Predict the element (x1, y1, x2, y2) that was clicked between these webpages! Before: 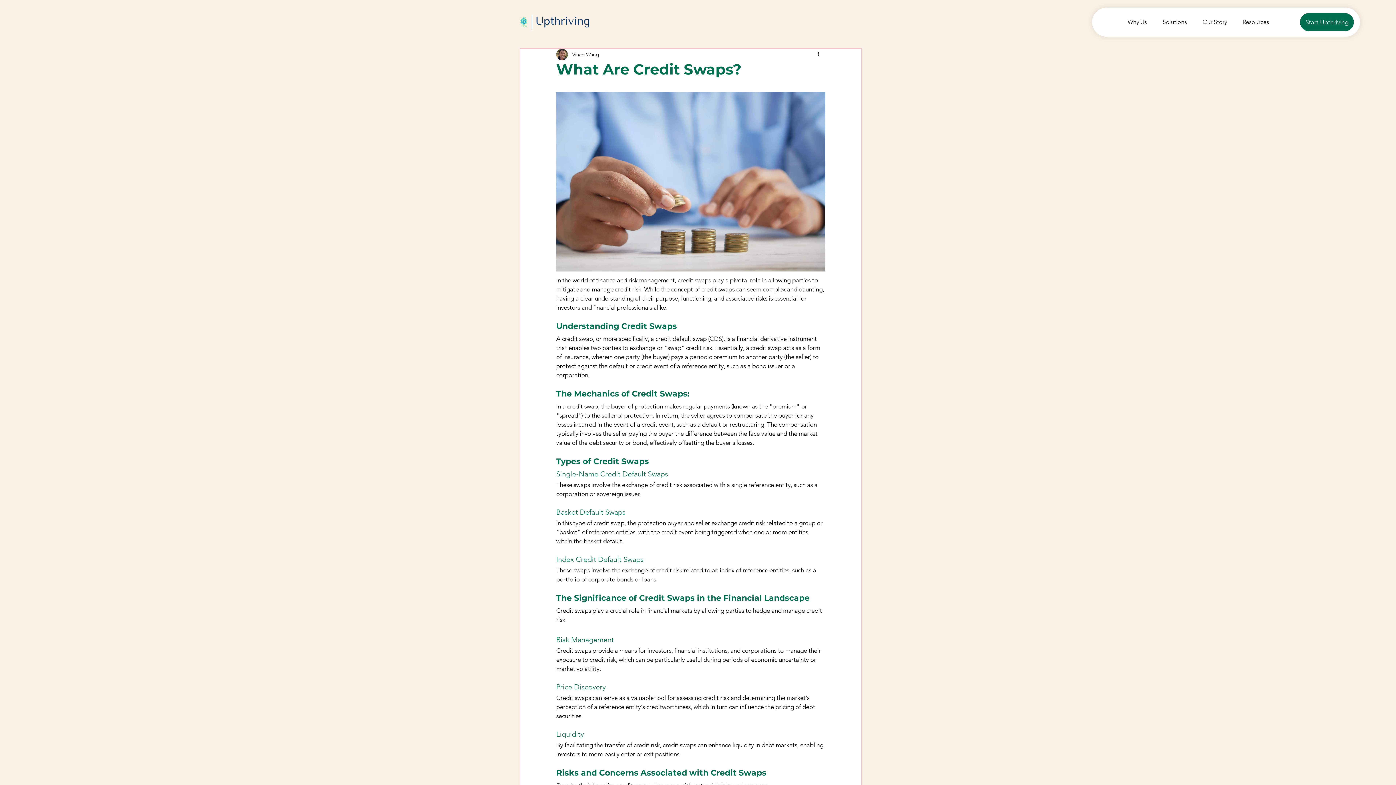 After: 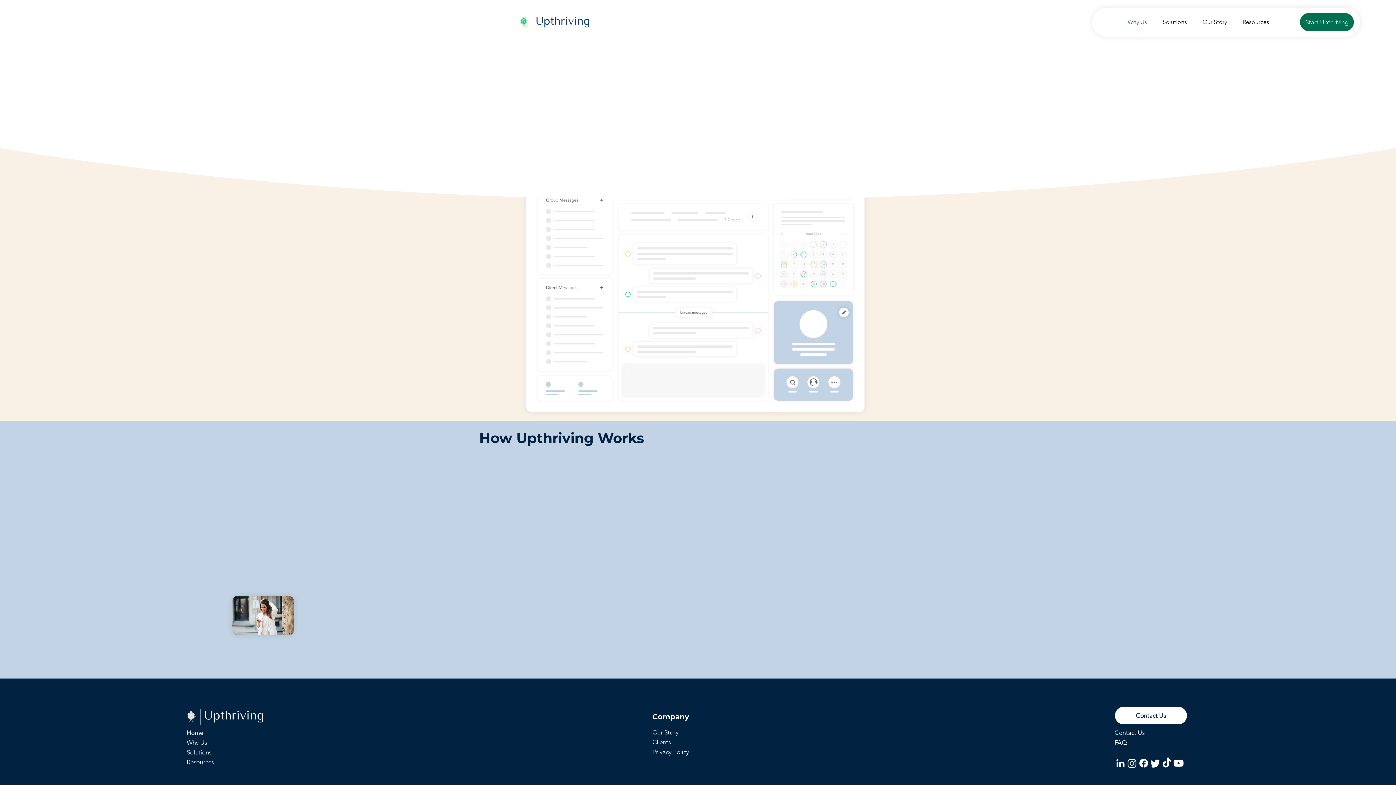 Action: label: Why Us bbox: (1117, 16, 1152, 28)